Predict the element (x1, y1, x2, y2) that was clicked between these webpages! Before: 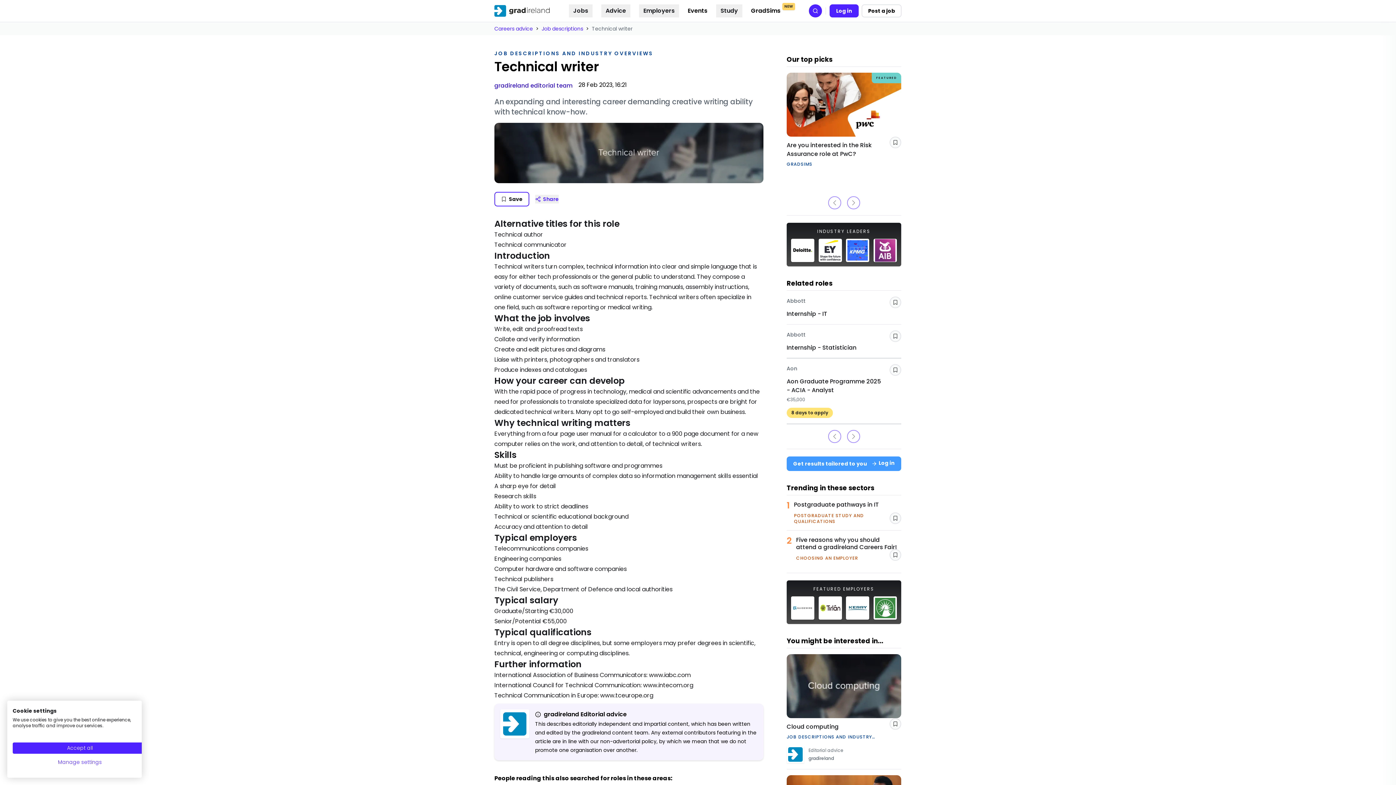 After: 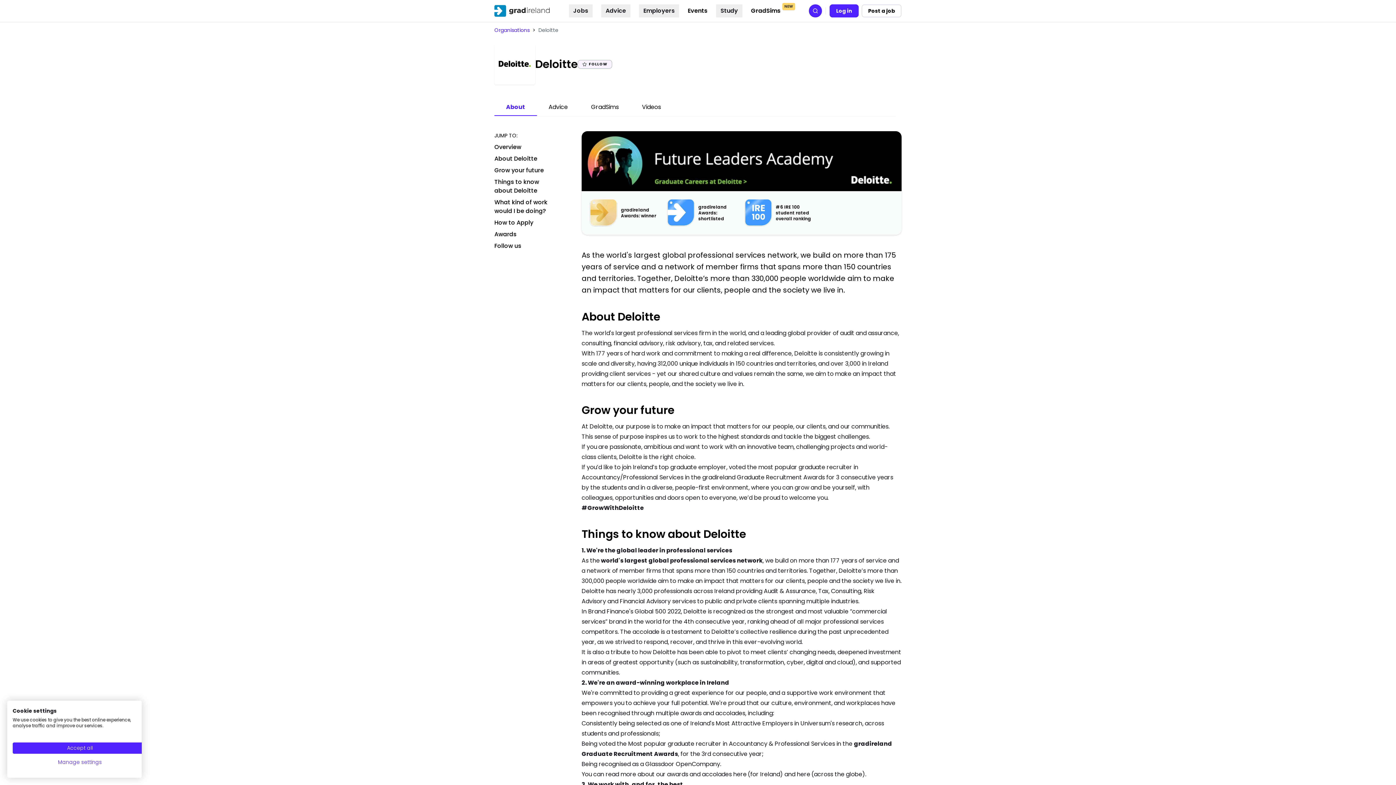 Action: bbox: (792, 240, 813, 260)